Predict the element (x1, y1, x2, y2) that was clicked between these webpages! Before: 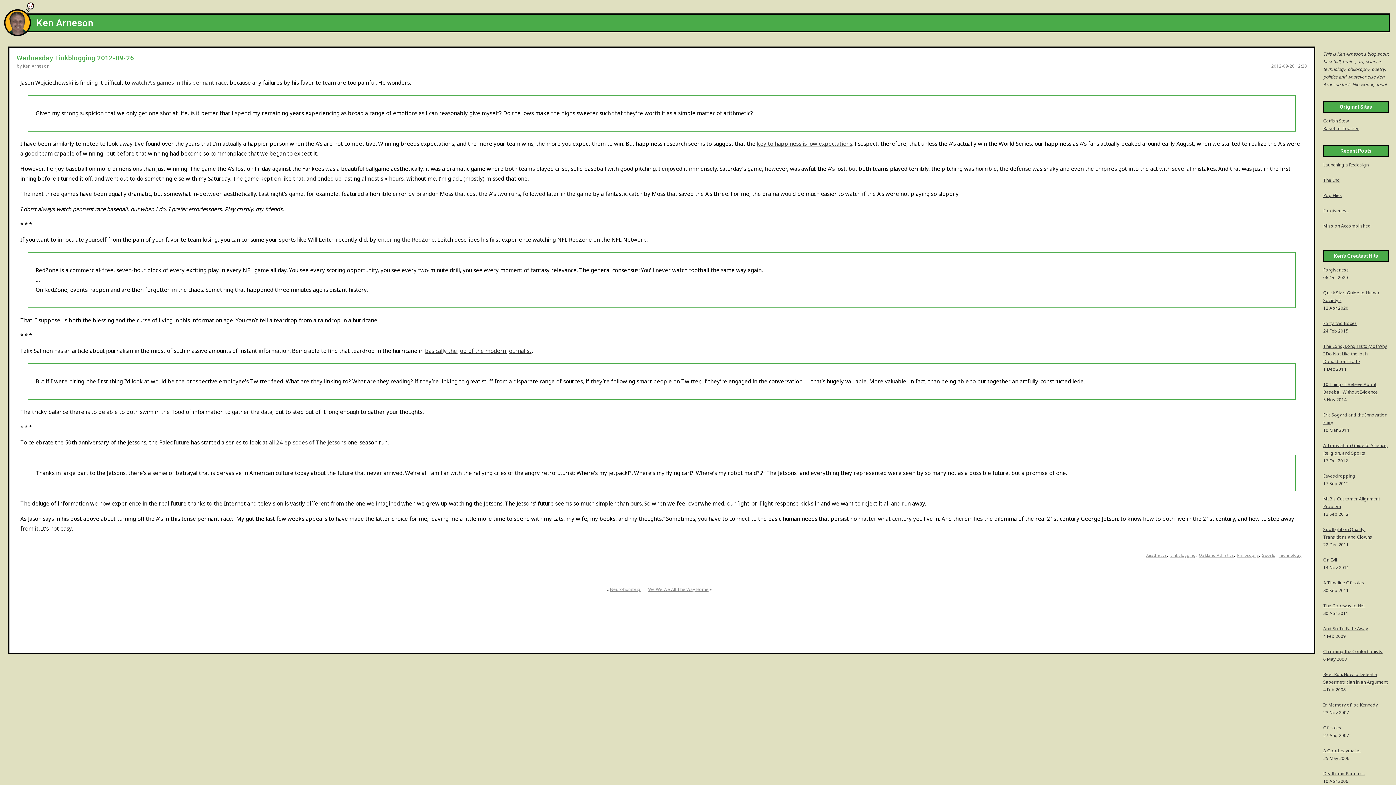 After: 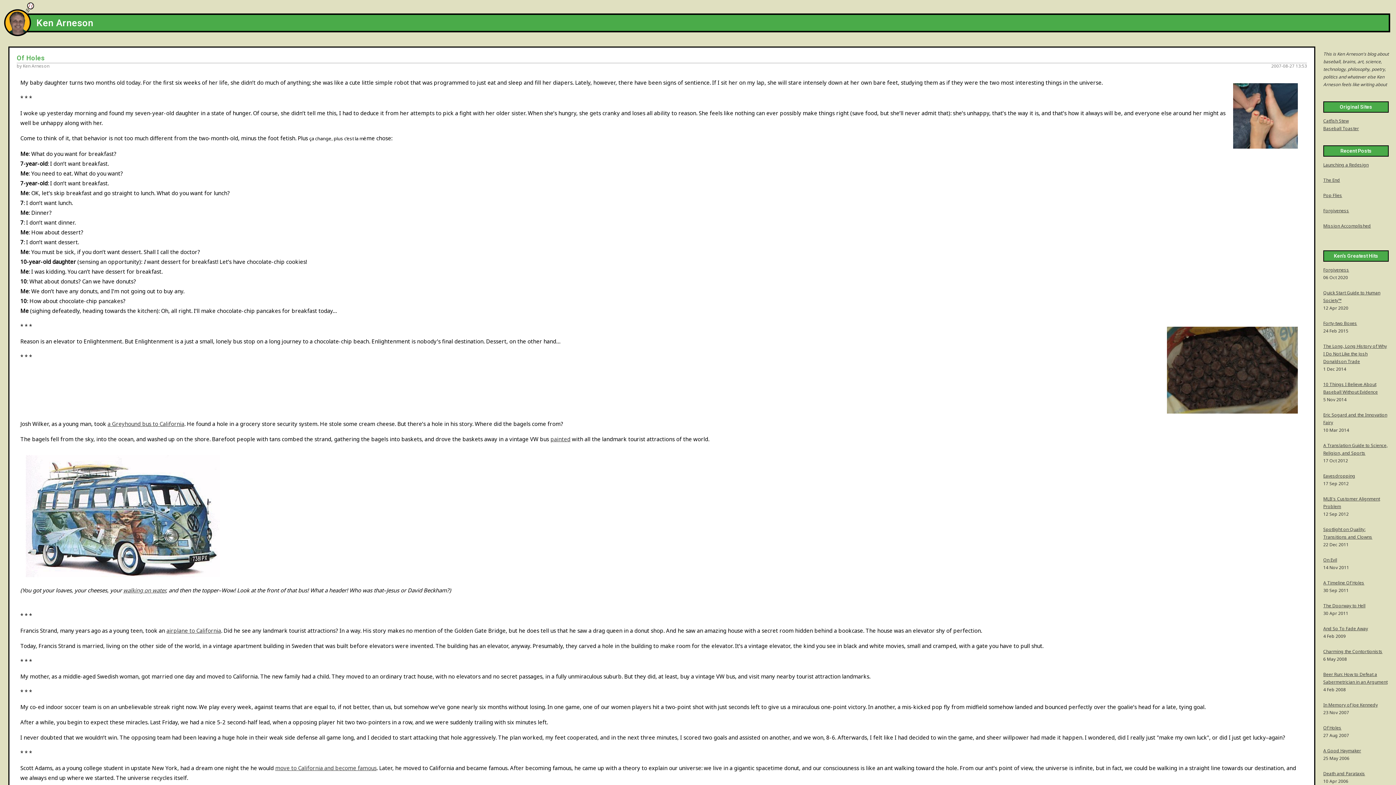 Action: bbox: (1323, 725, 1341, 731) label: Of Holes